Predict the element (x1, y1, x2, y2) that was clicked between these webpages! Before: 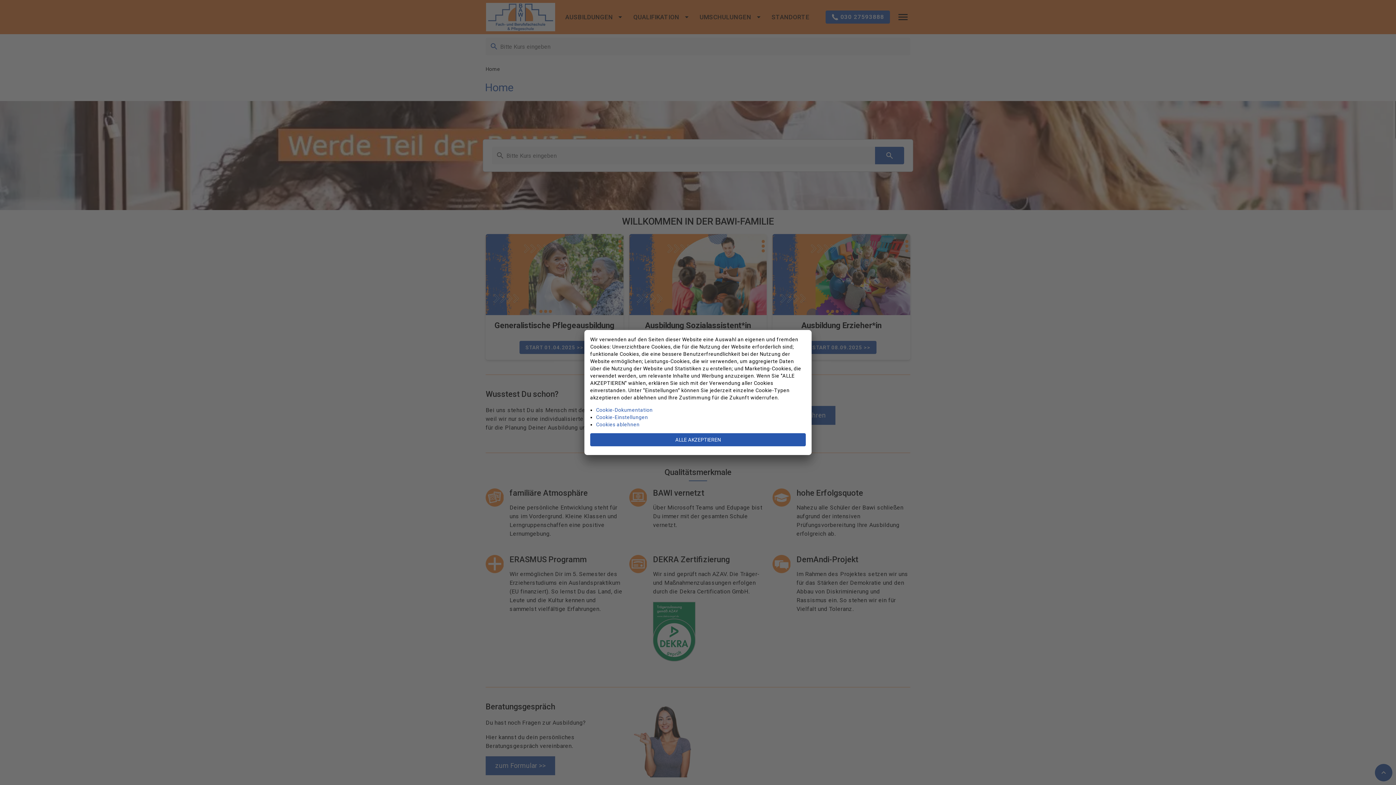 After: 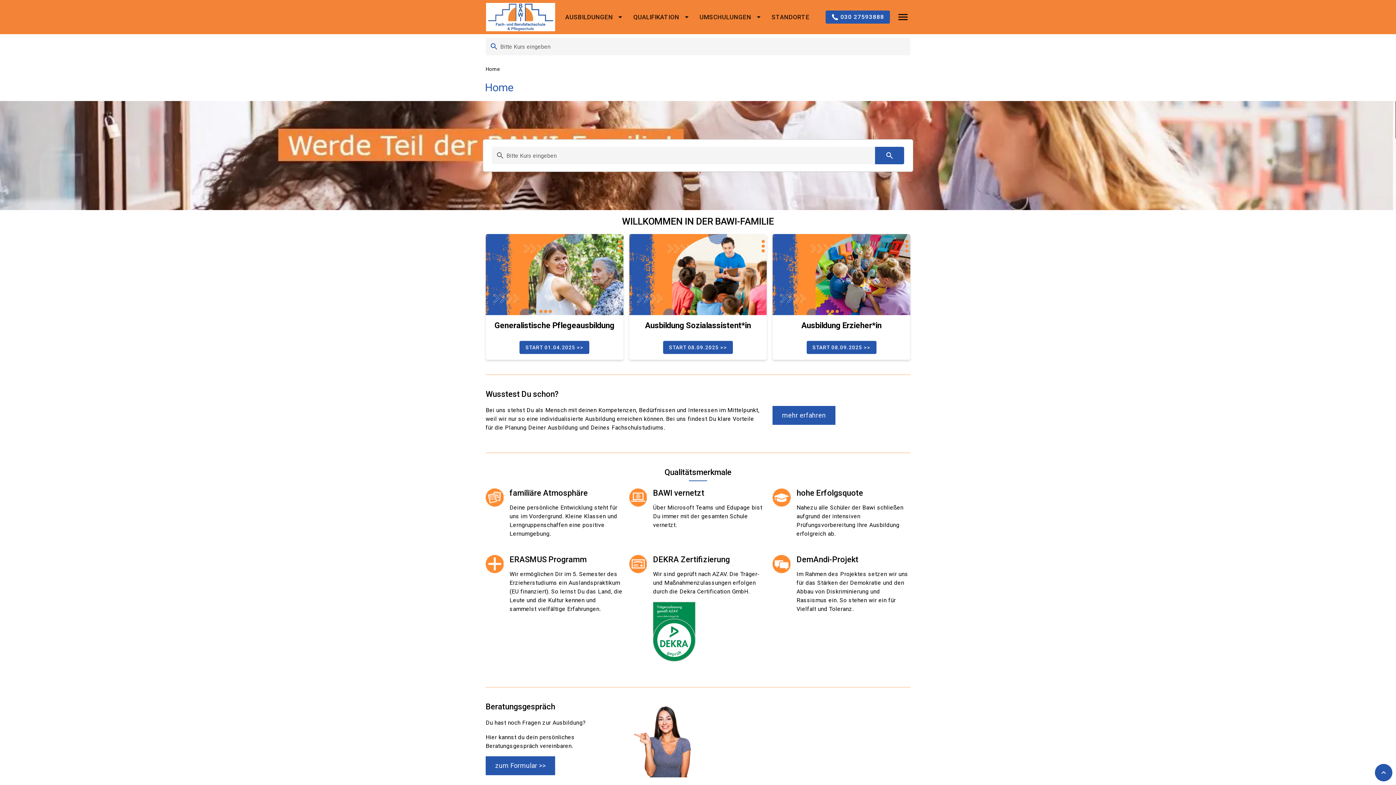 Action: bbox: (590, 433, 806, 446) label: ALLE AKZEPTIEREN